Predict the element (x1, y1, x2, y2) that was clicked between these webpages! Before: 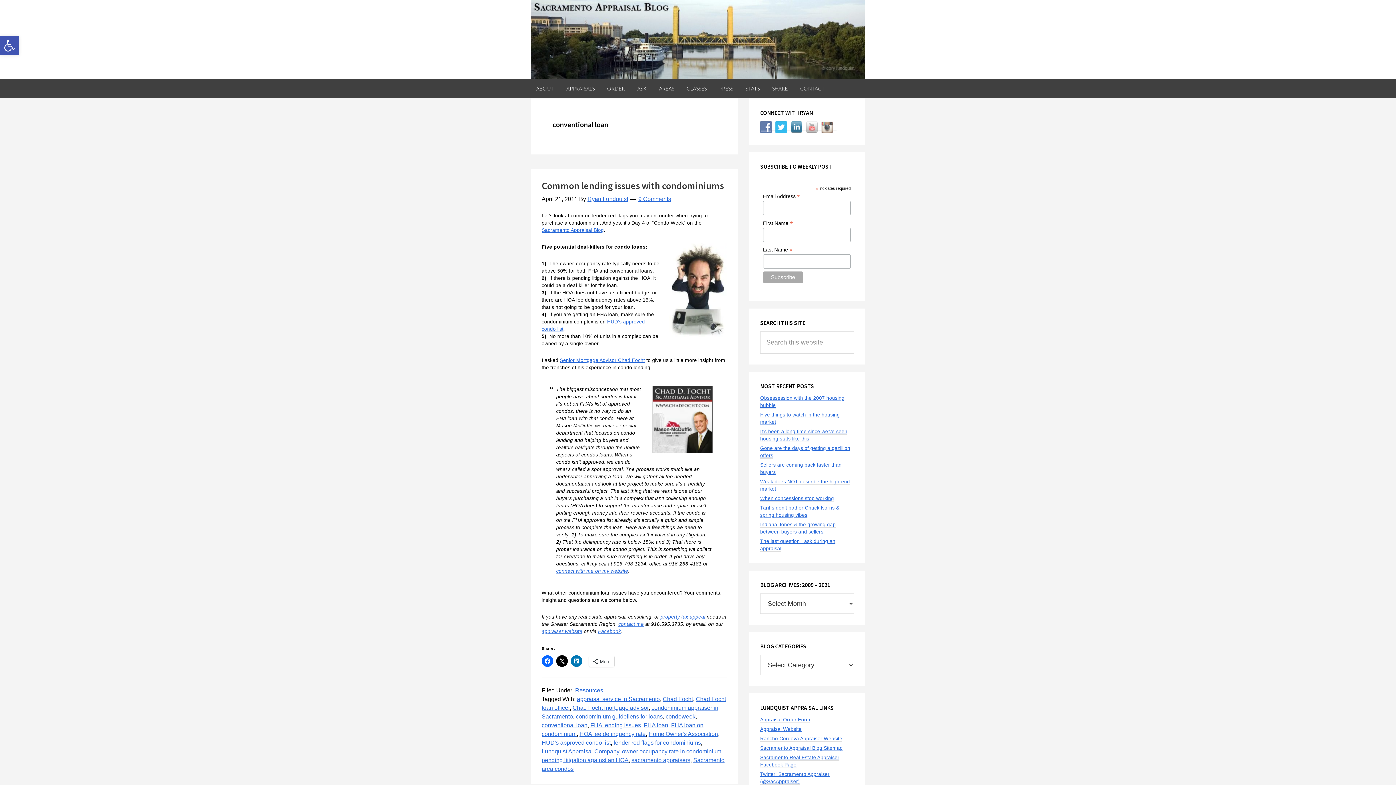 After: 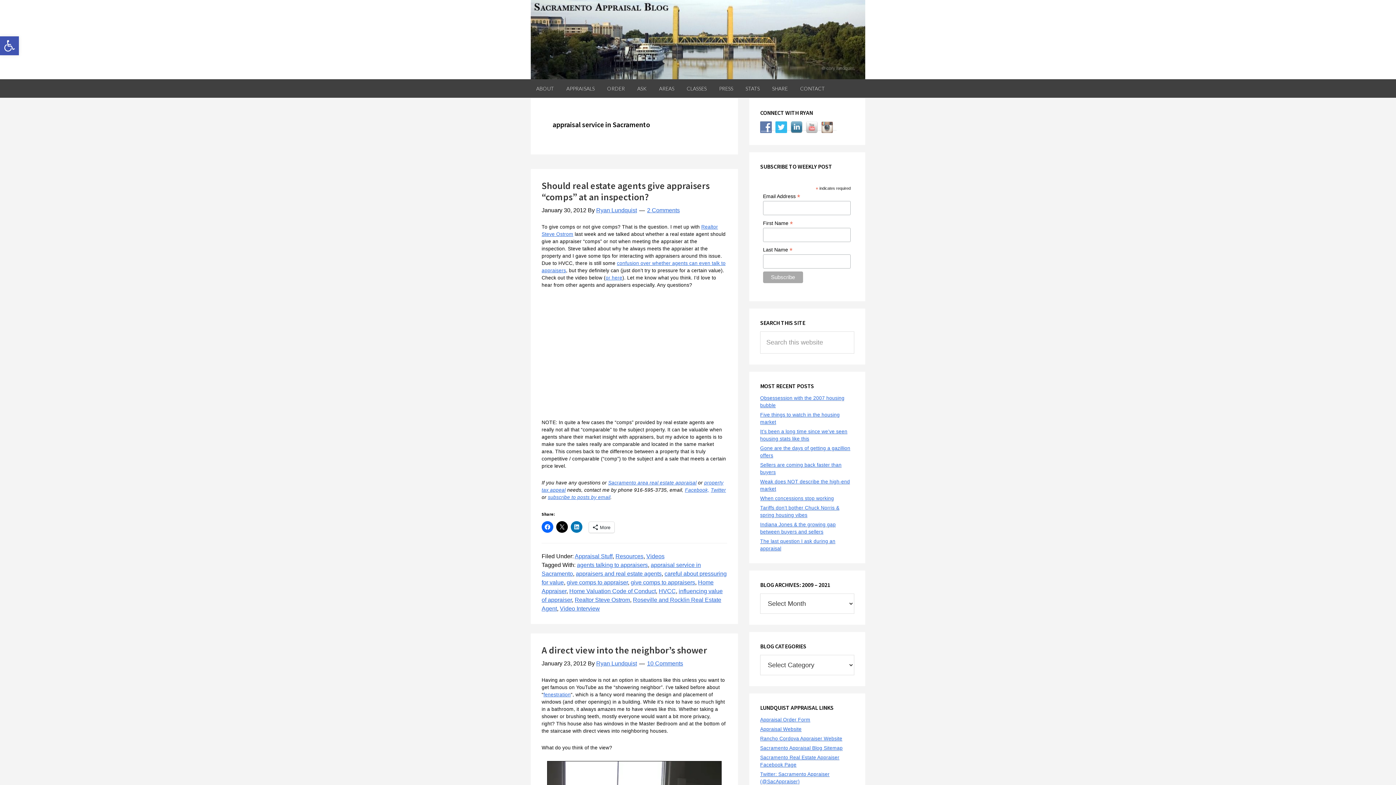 Action: label: appraisal service in Sacramento bbox: (577, 696, 660, 702)